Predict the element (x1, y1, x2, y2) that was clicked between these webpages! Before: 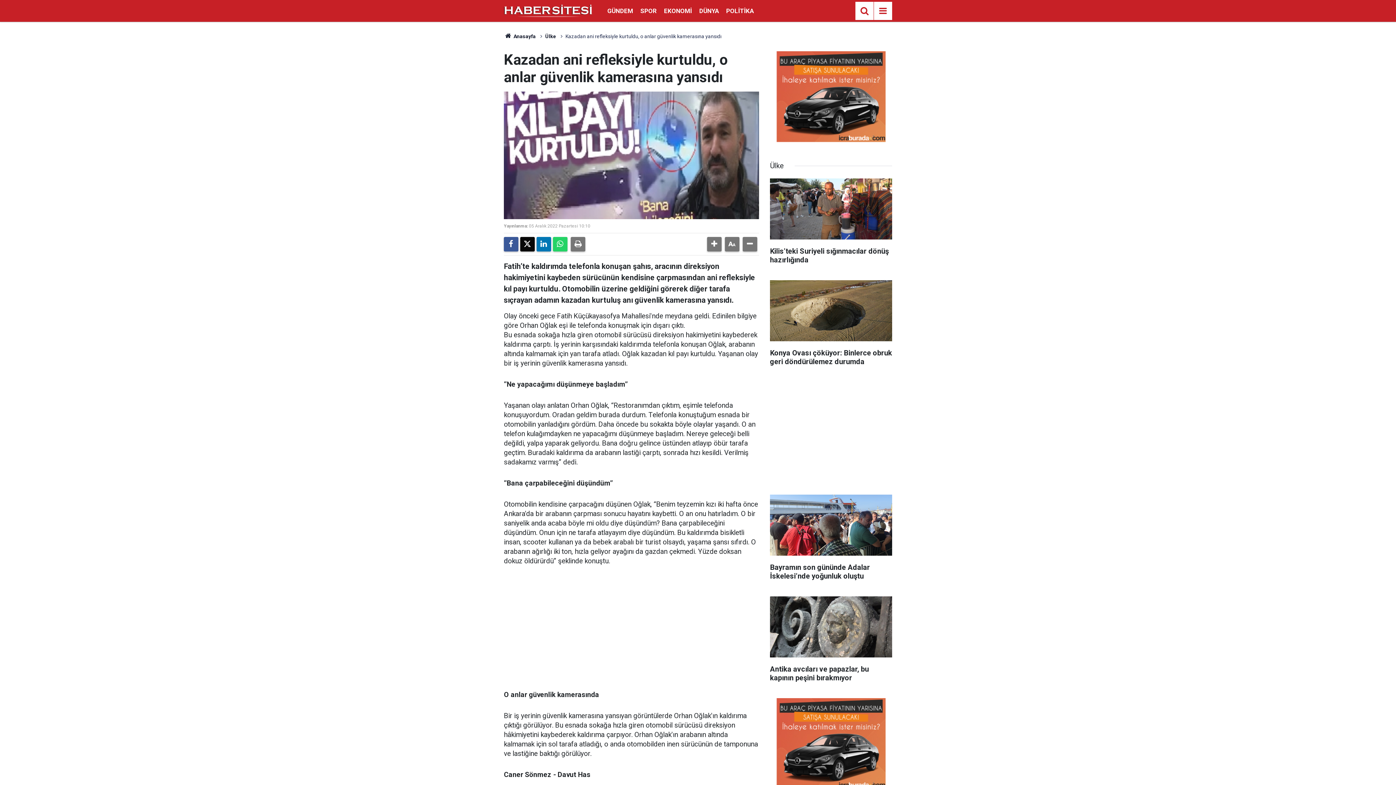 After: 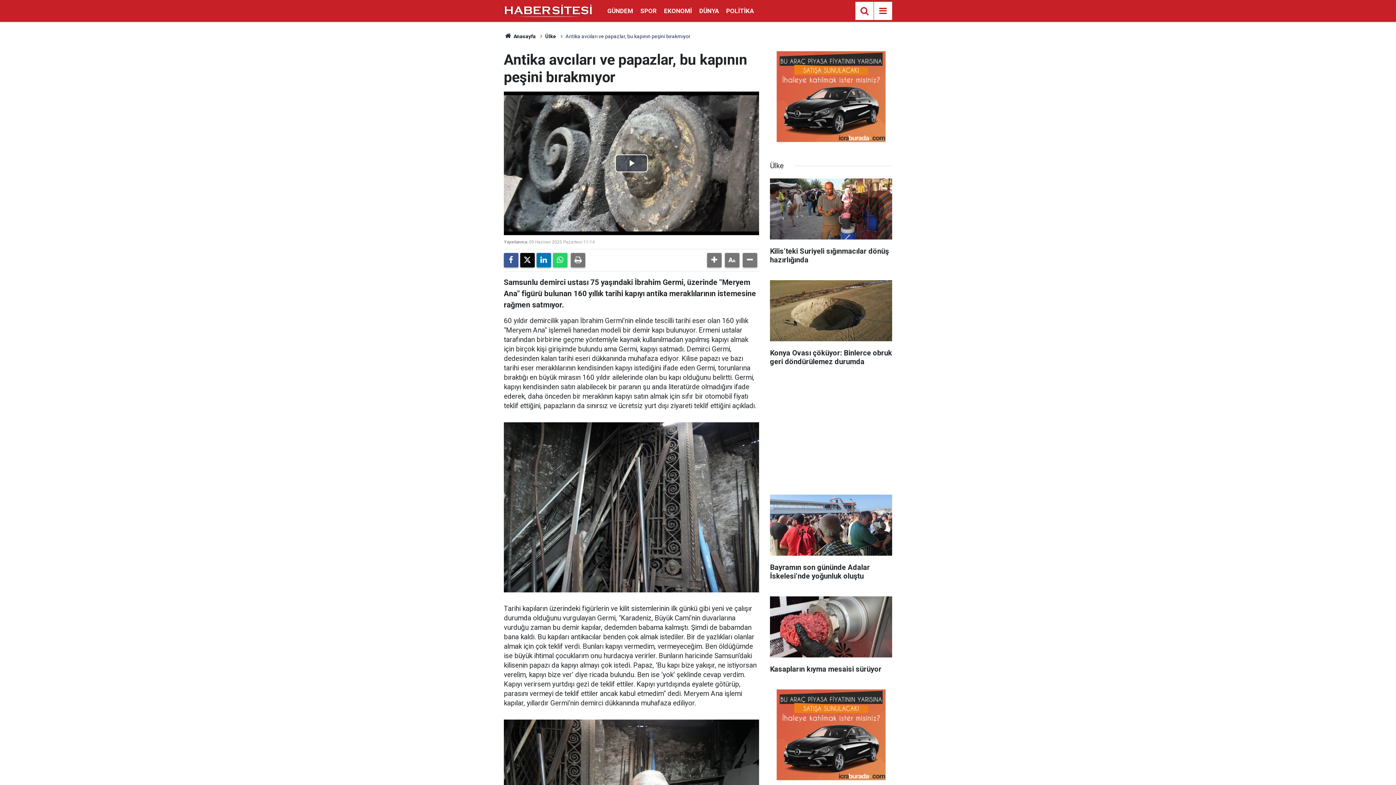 Action: label: Antika avcıları ve papazlar, bu kapının peşini bırakmıyor bbox: (770, 596, 892, 689)